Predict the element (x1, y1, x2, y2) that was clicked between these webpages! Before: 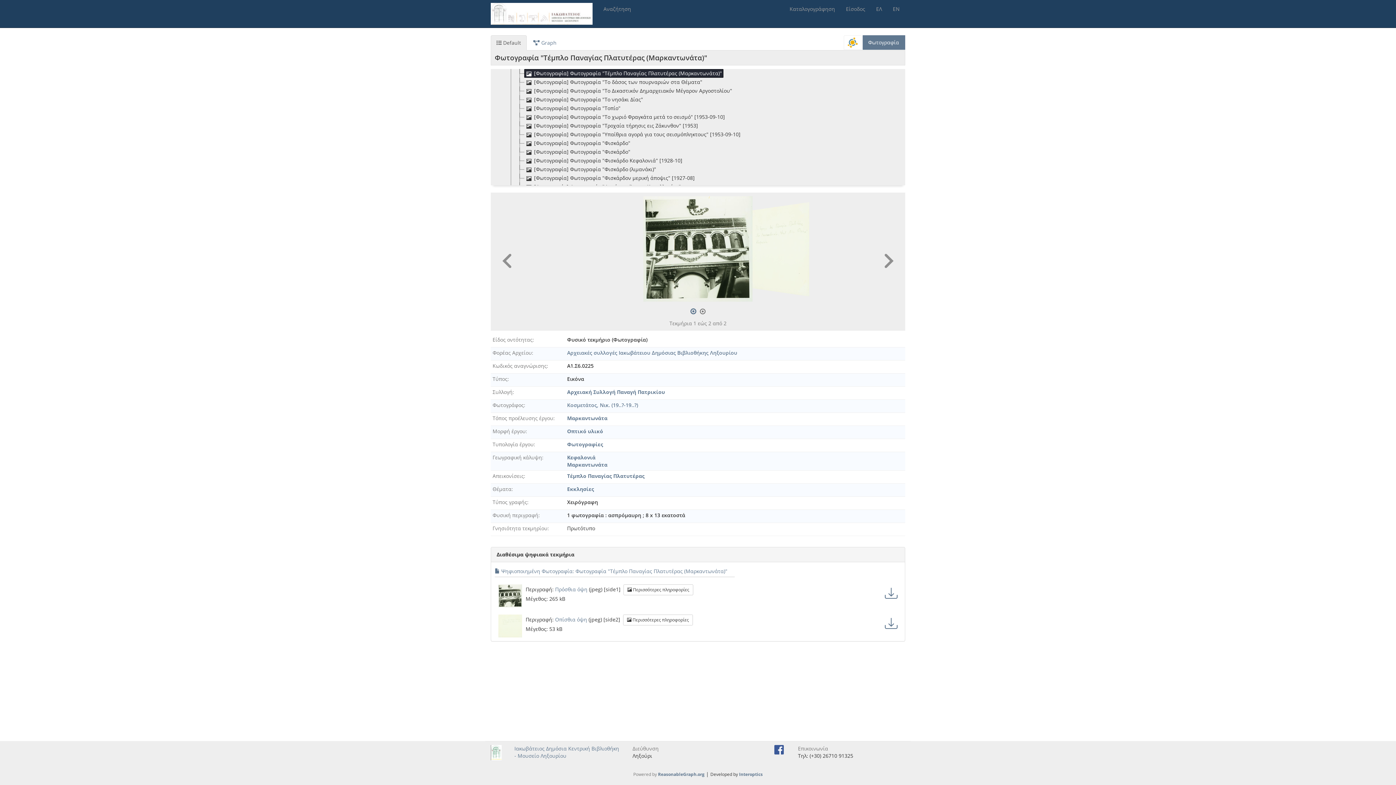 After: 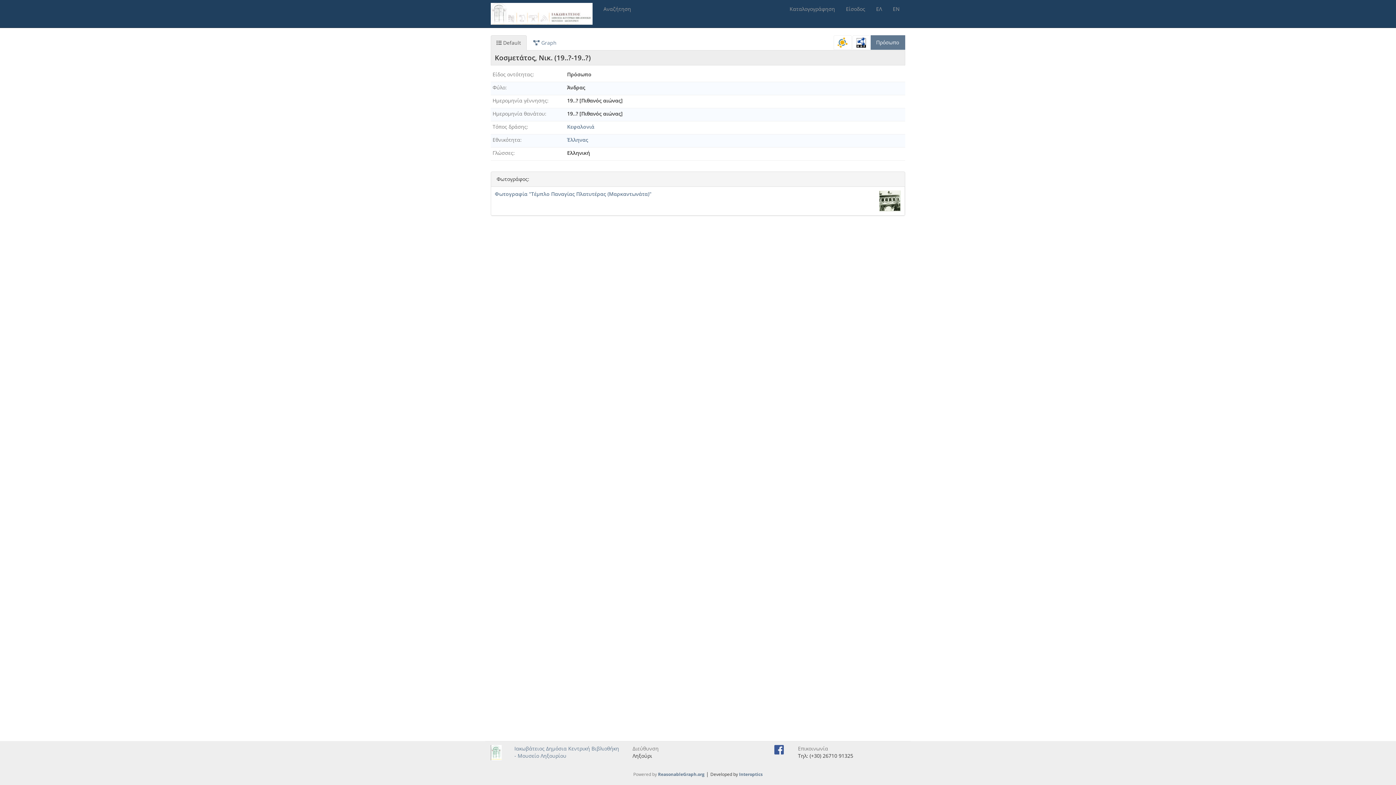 Action: bbox: (567, 401, 638, 408) label: Κοσμετάτος, Νικ. (19..?-19..?)